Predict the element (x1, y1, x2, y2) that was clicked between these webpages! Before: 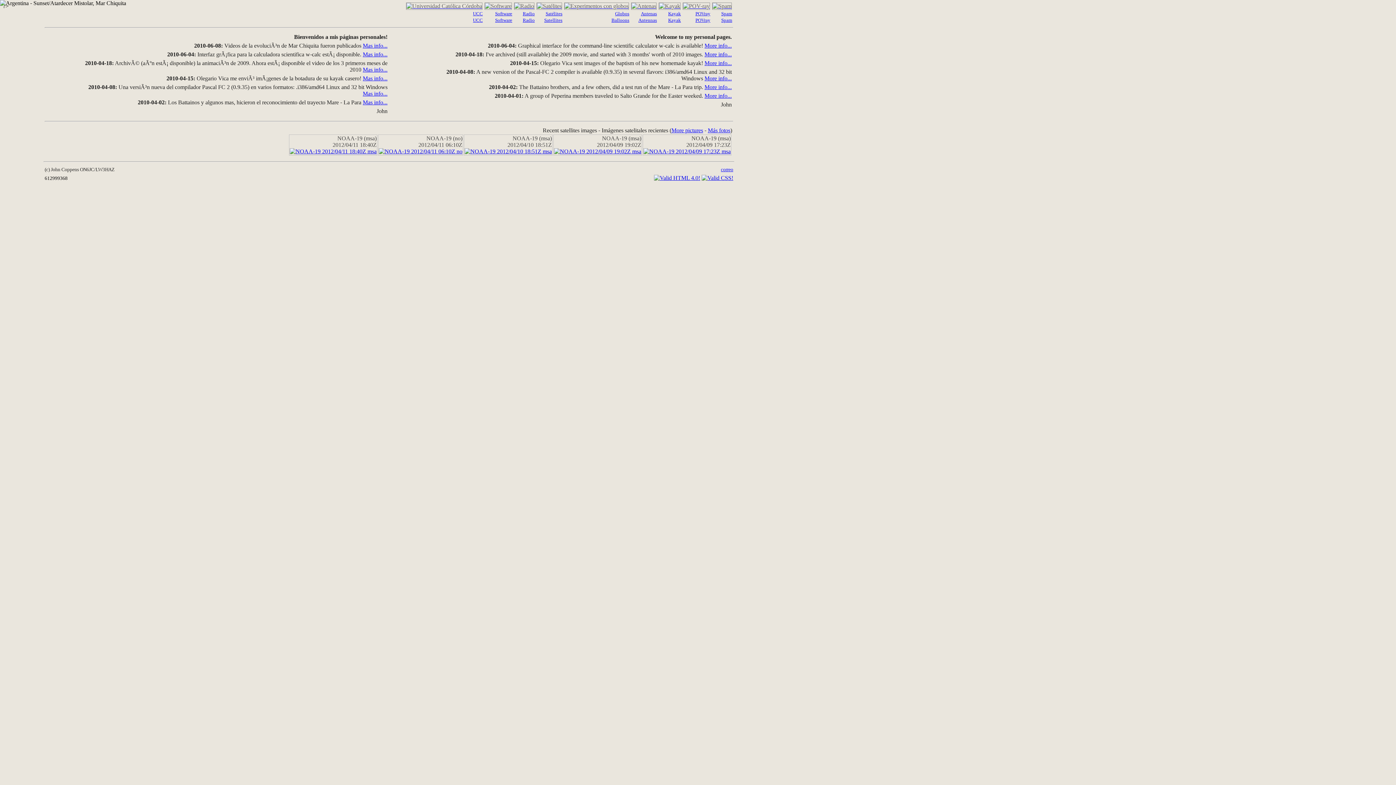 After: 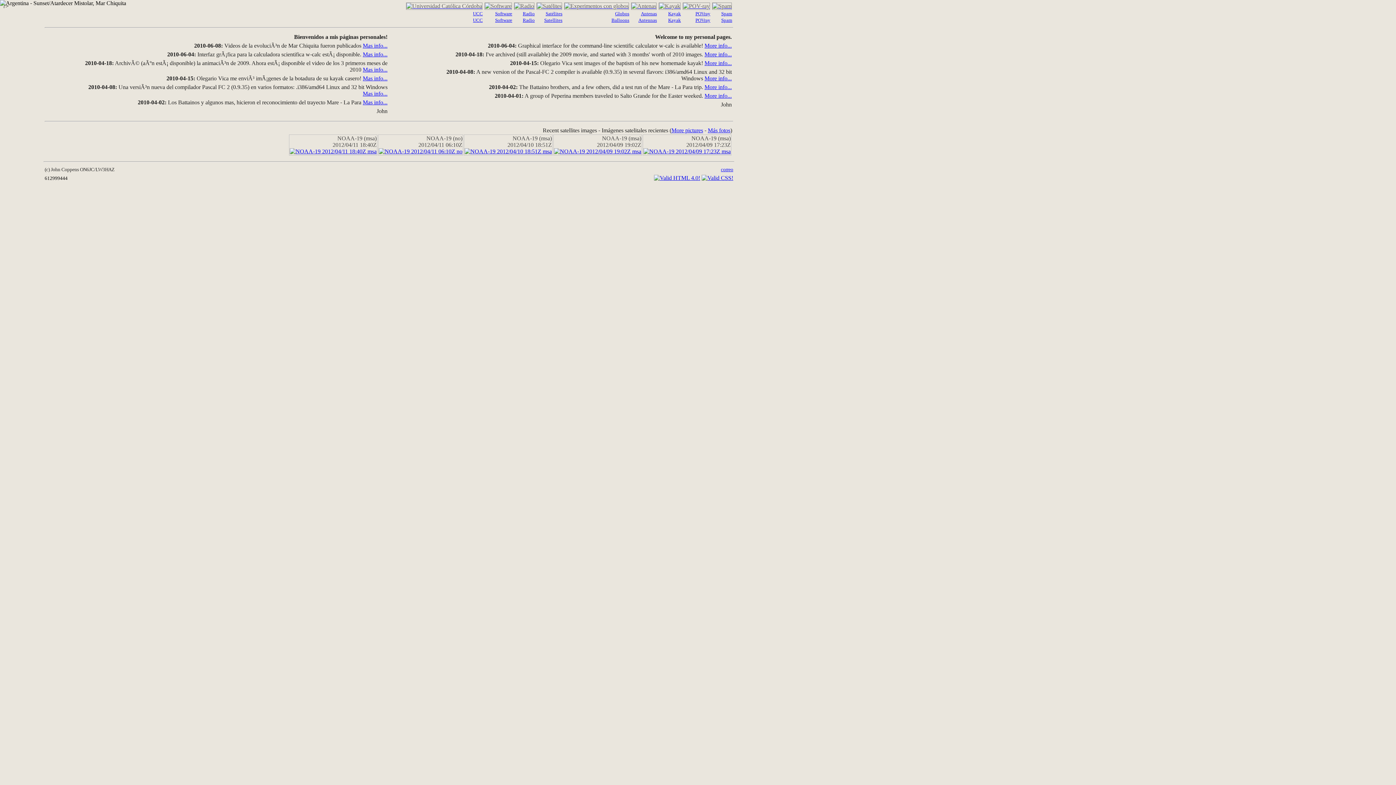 Action: bbox: (473, 16, 482, 22) label: UCC